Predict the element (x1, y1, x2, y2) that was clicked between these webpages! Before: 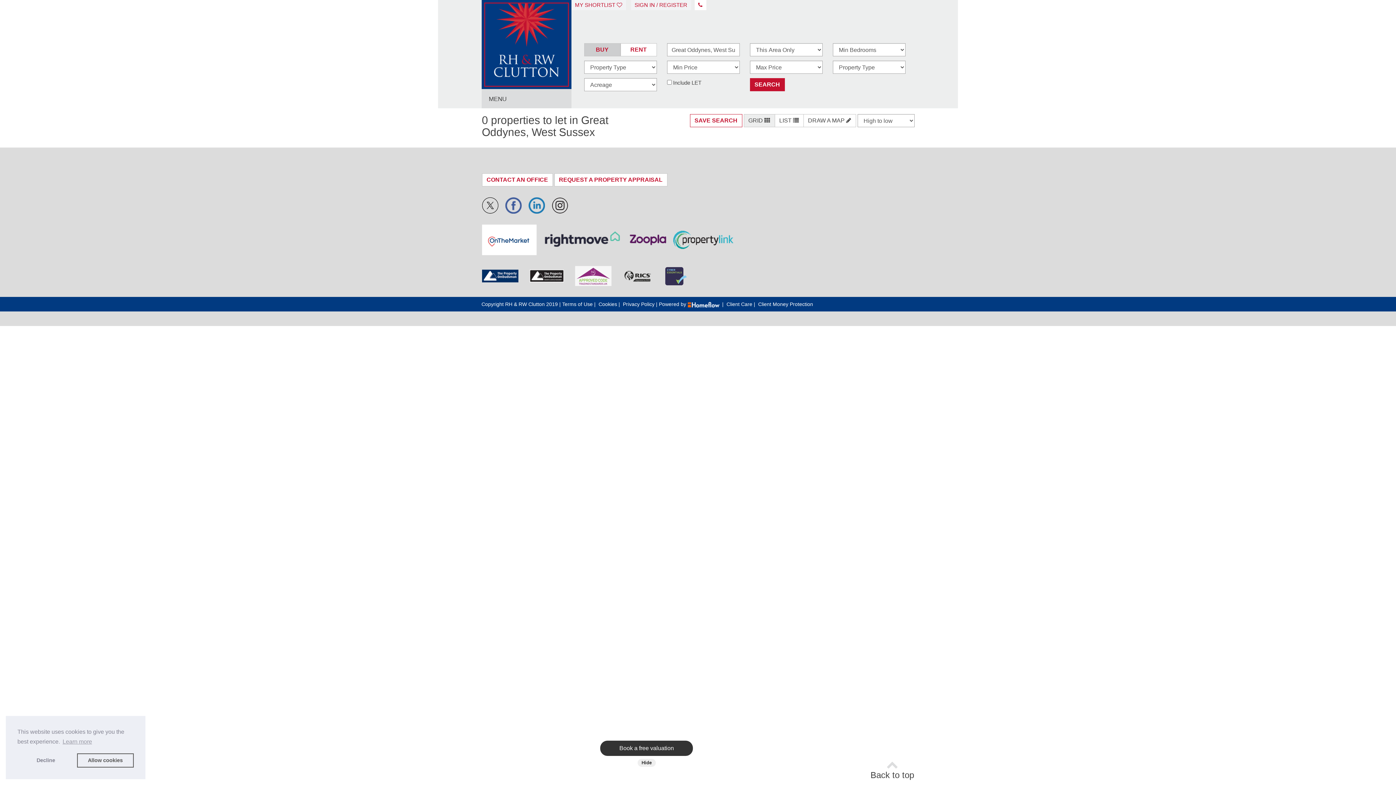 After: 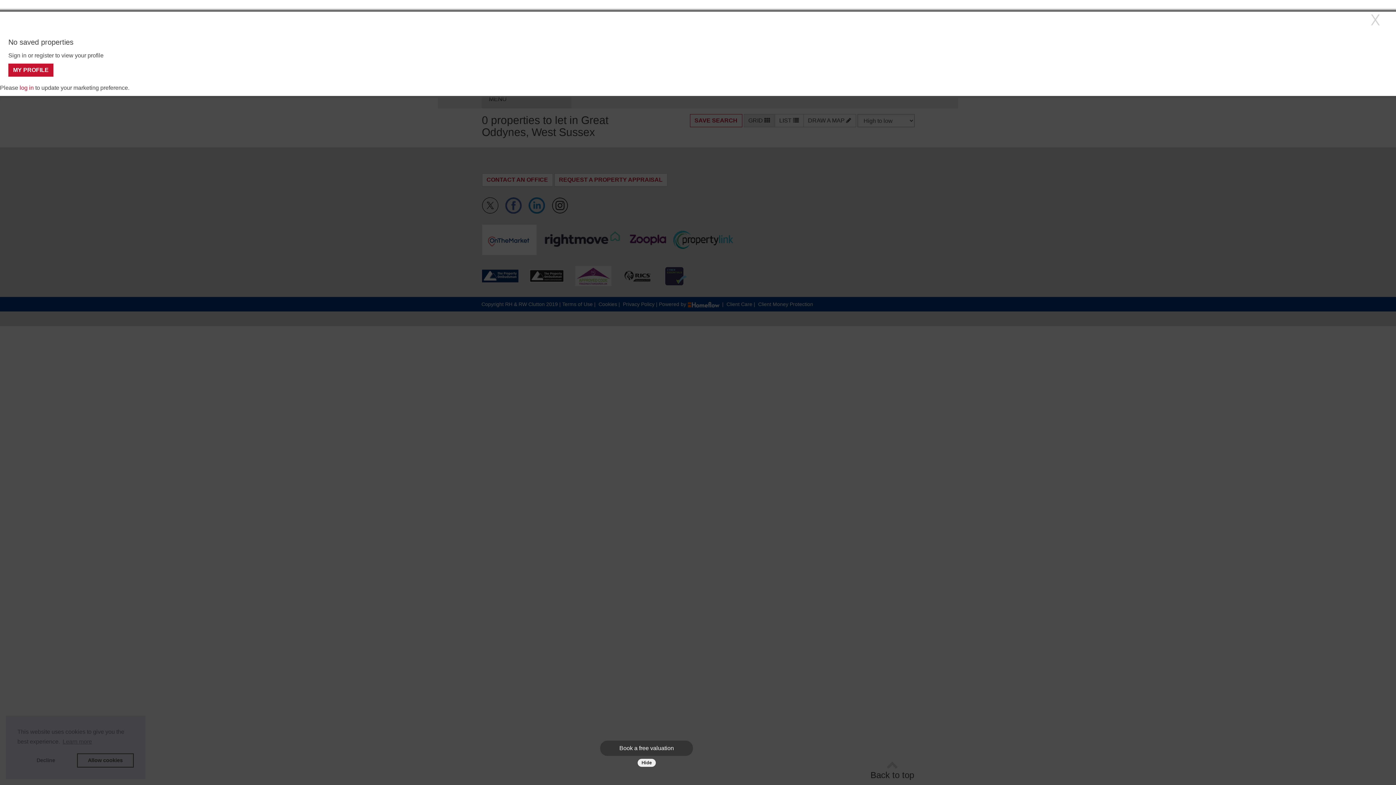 Action: label: MY SHORTLIST  bbox: (575, 1, 622, 8)